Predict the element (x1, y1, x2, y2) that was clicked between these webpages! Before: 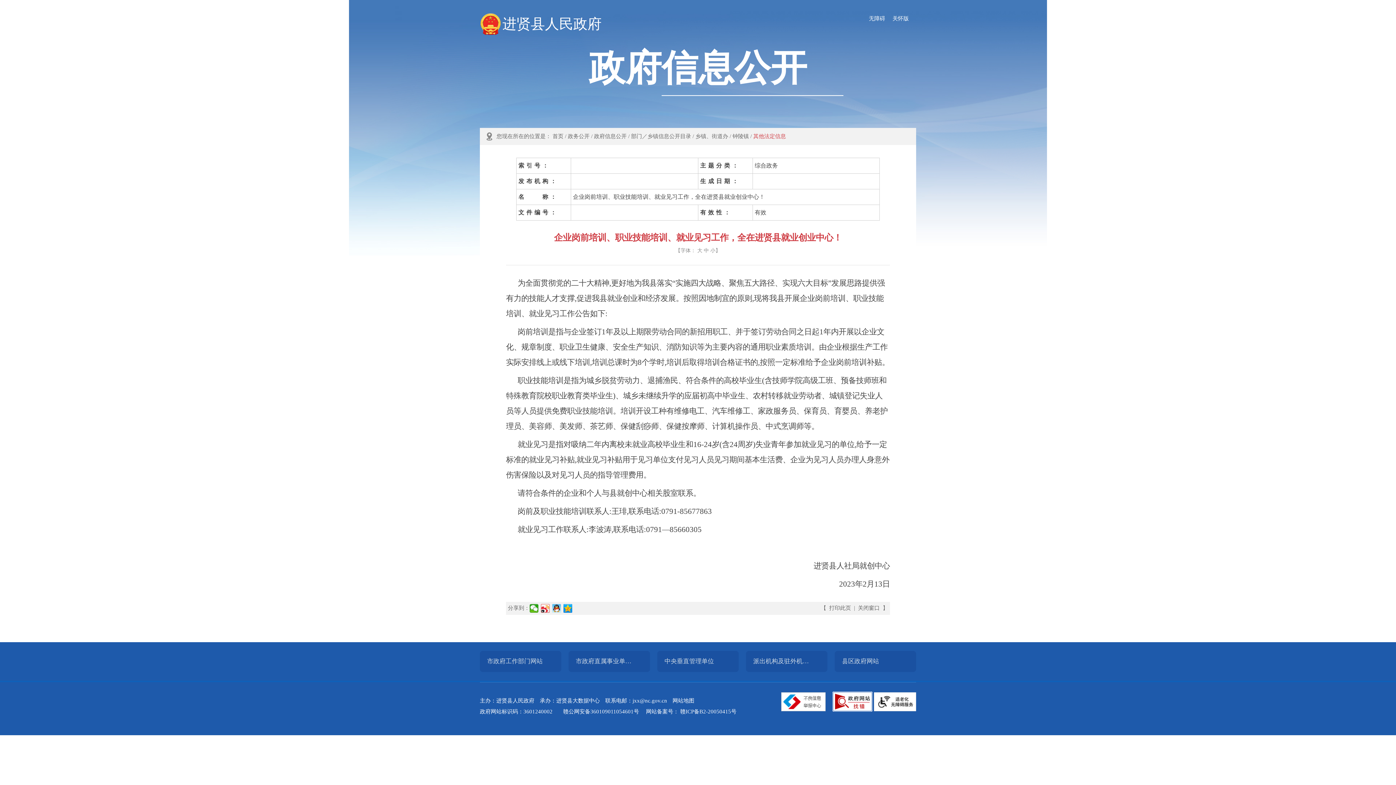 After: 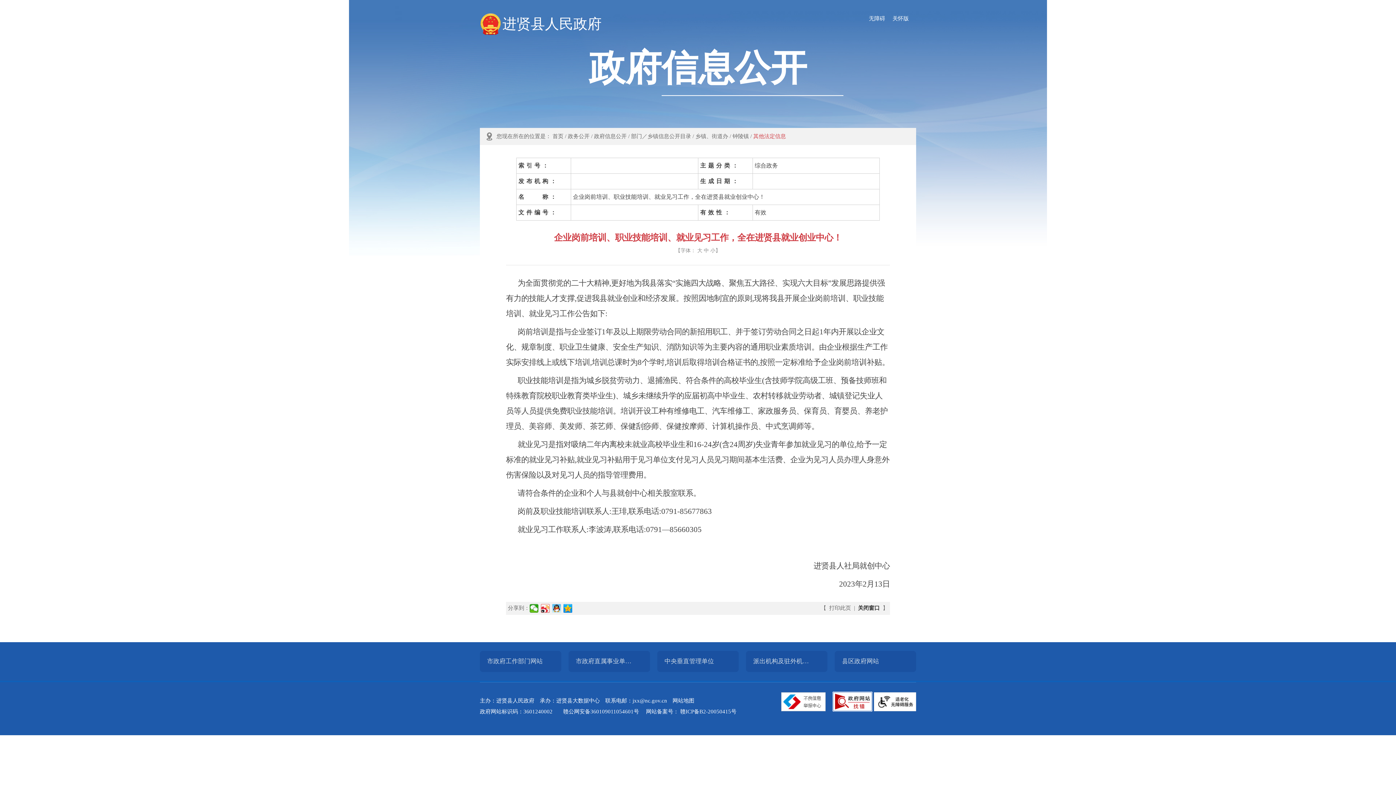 Action: bbox: (858, 605, 880, 611) label: 关闭窗口